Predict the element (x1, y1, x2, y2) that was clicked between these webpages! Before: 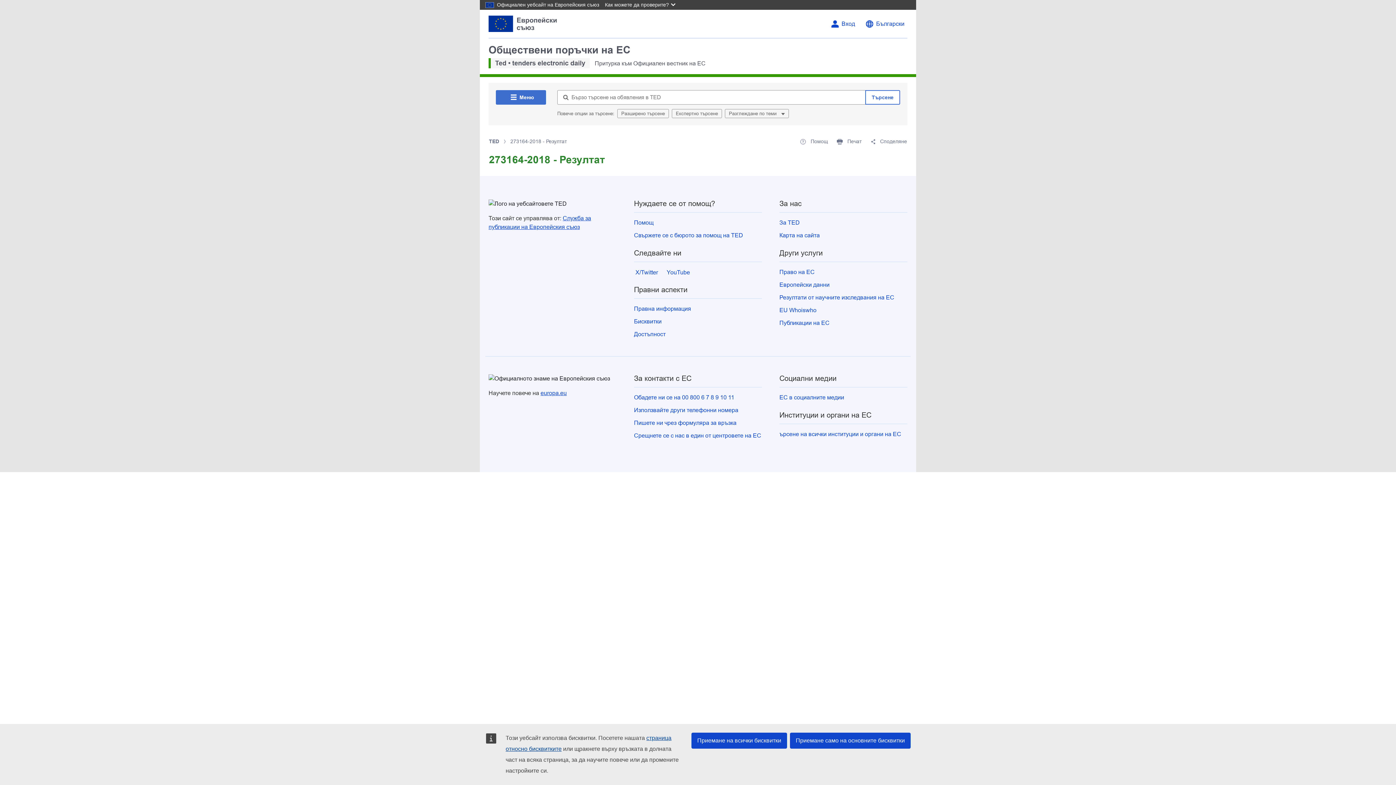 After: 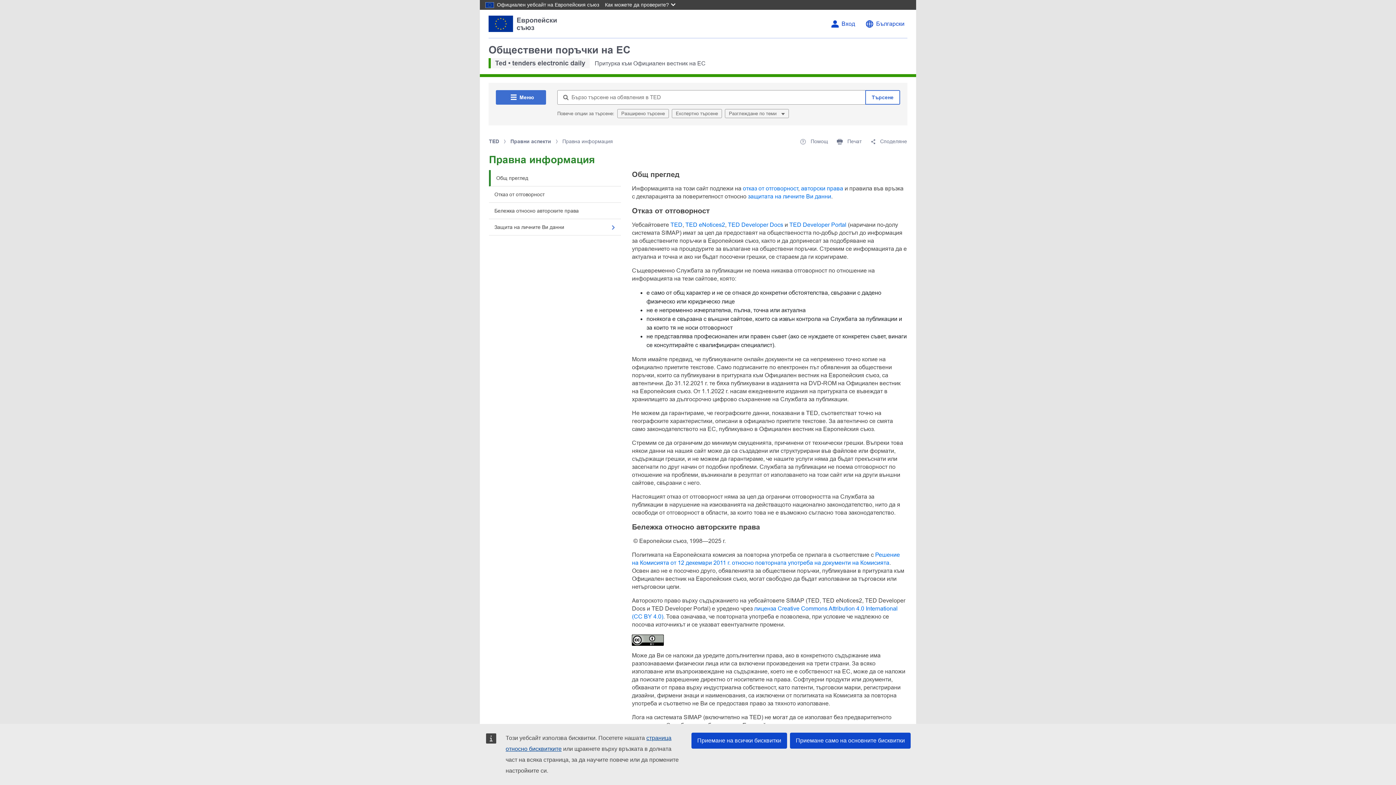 Action: bbox: (634, 305, 691, 312) label: Правна информация